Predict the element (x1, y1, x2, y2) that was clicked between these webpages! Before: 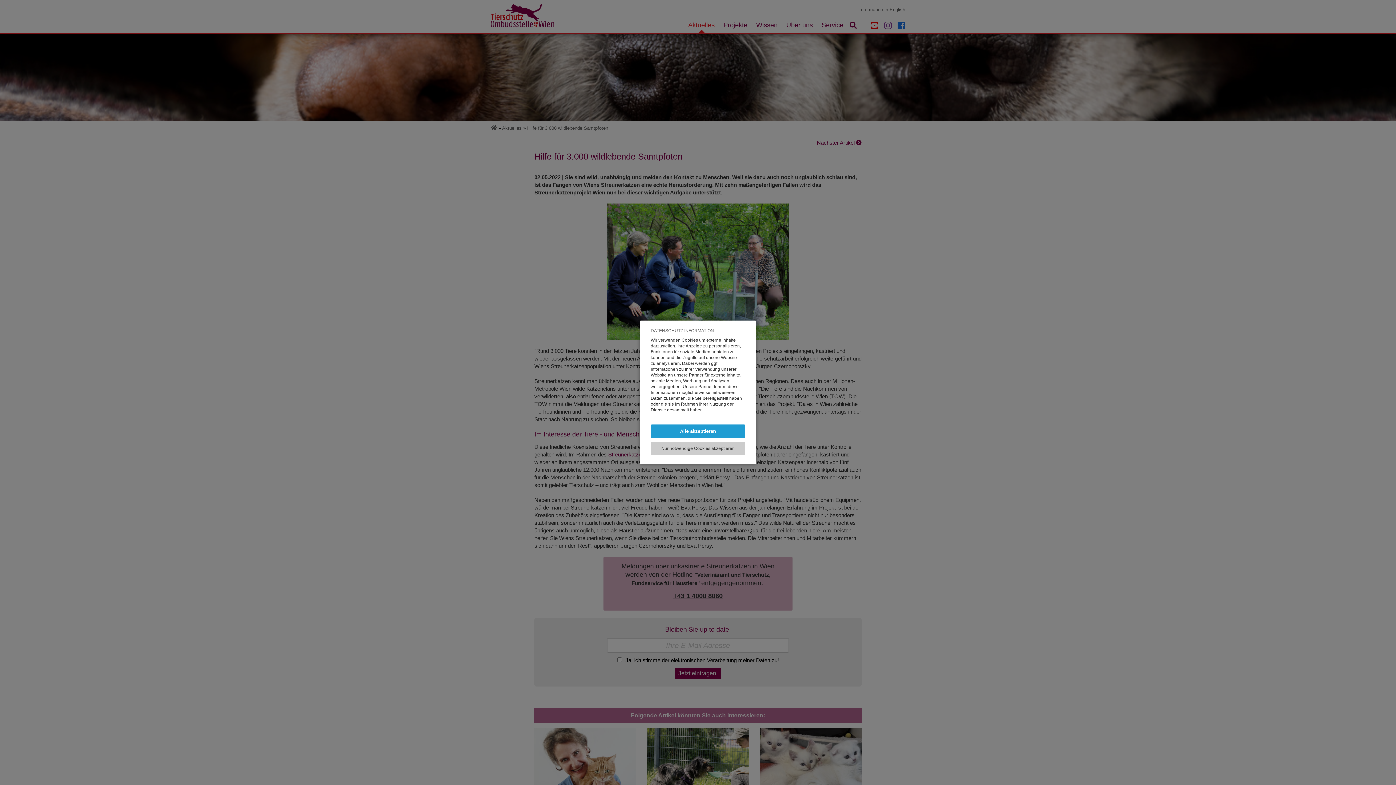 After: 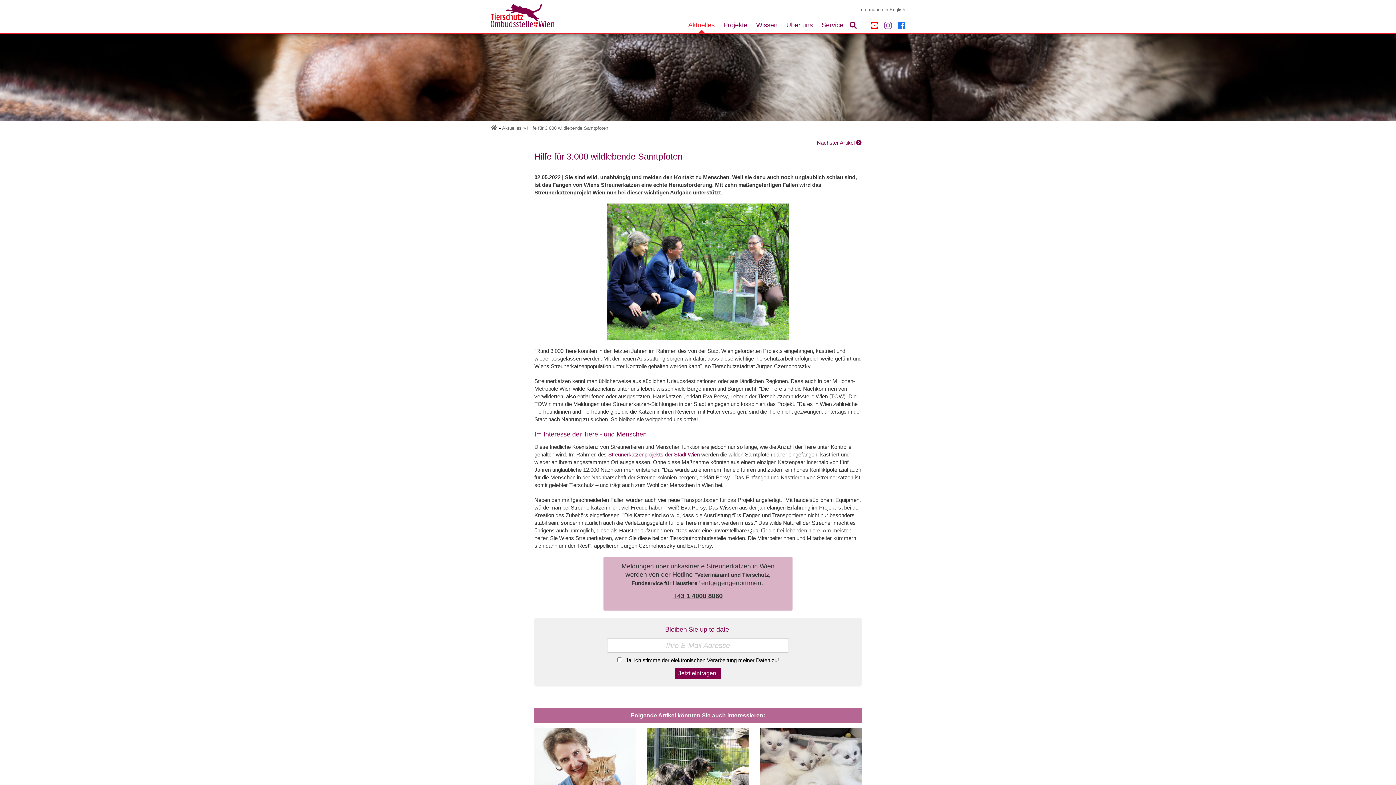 Action: bbox: (650, 442, 745, 455) label: Nur notwendige Cookies akzeptieren